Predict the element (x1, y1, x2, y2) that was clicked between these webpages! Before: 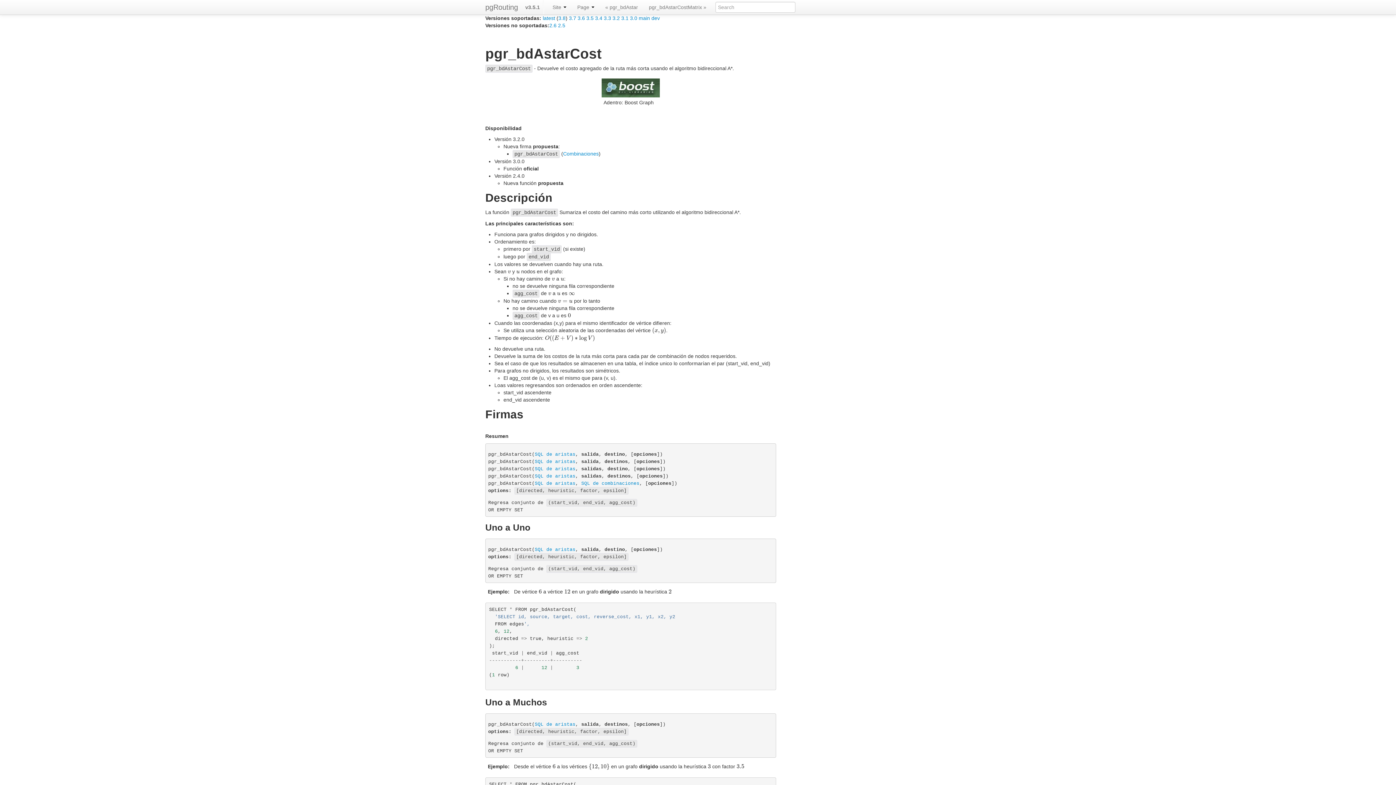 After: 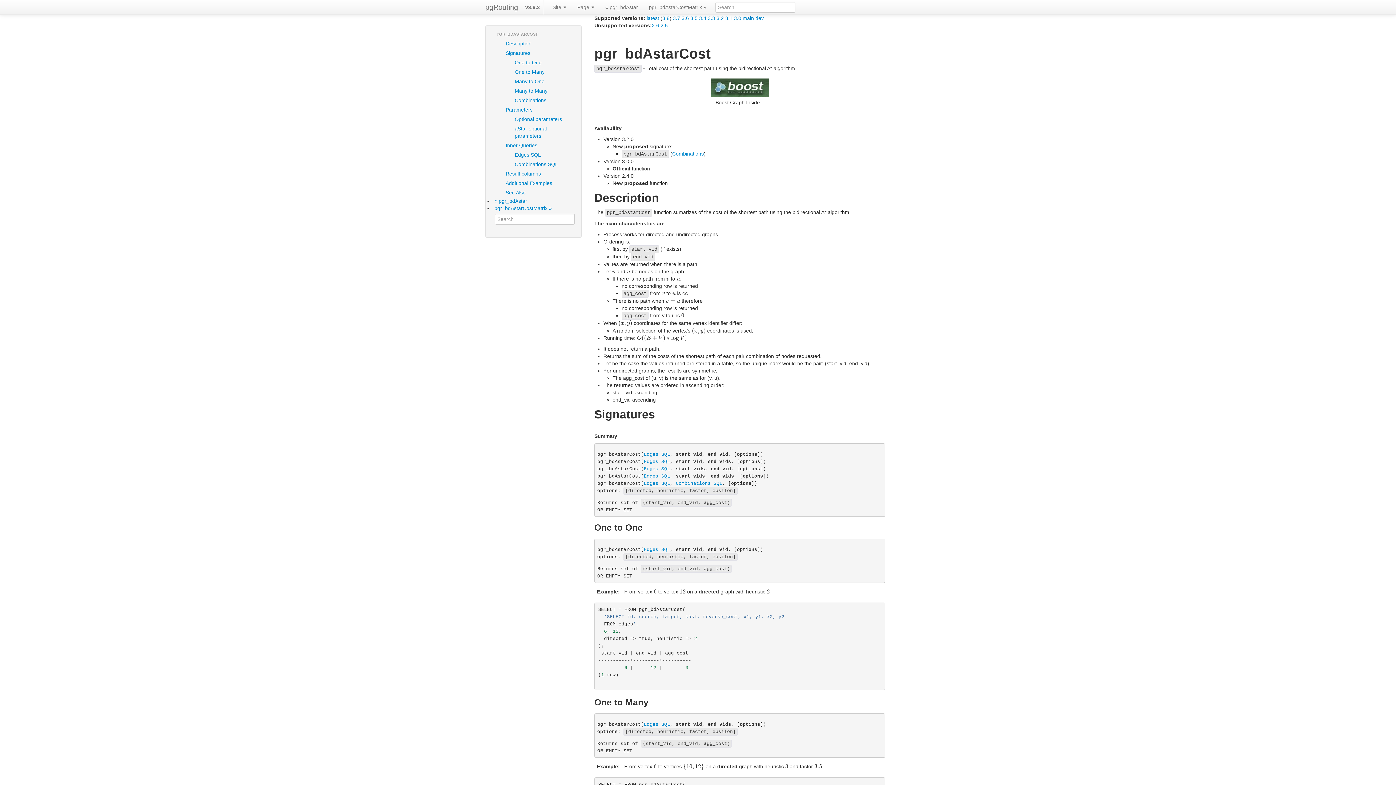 Action: bbox: (577, 15, 585, 21) label: 3.6